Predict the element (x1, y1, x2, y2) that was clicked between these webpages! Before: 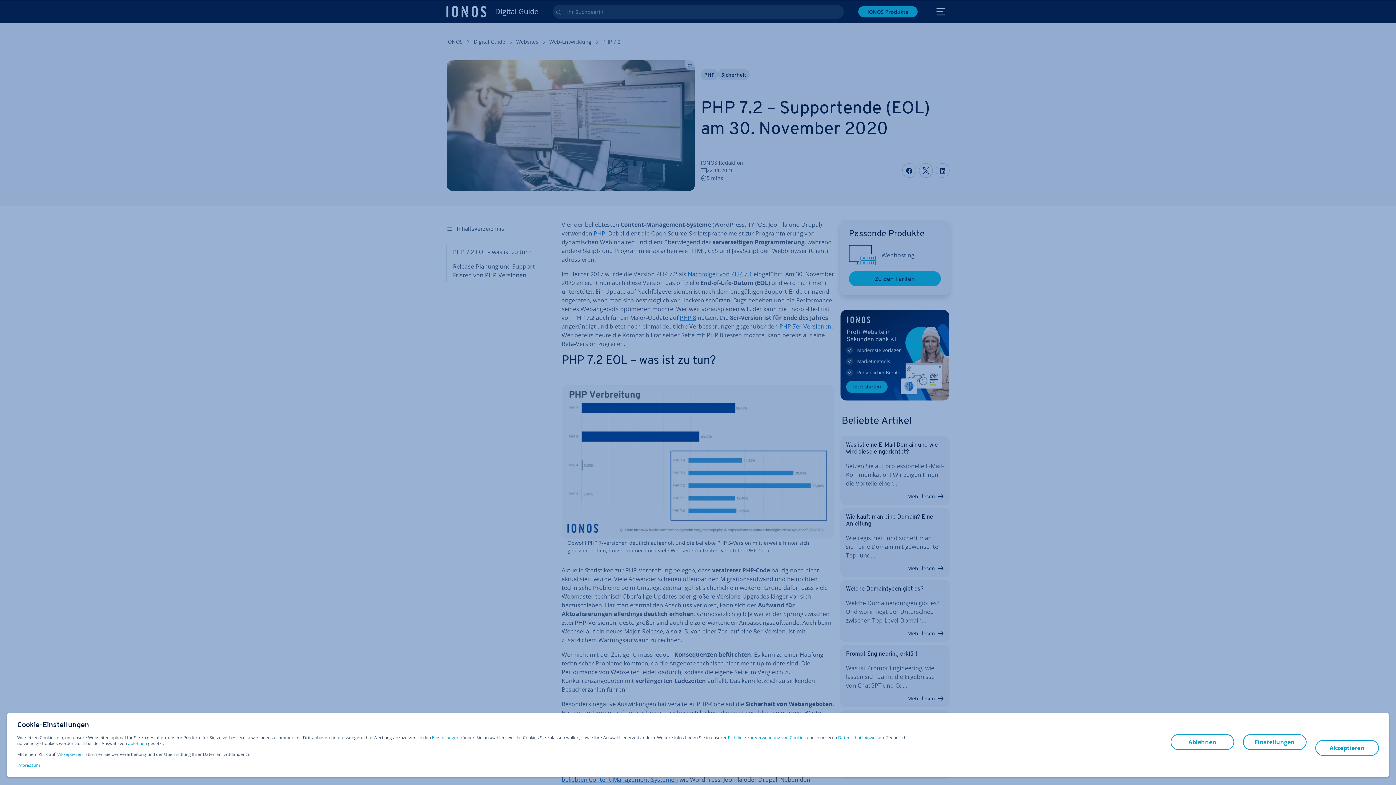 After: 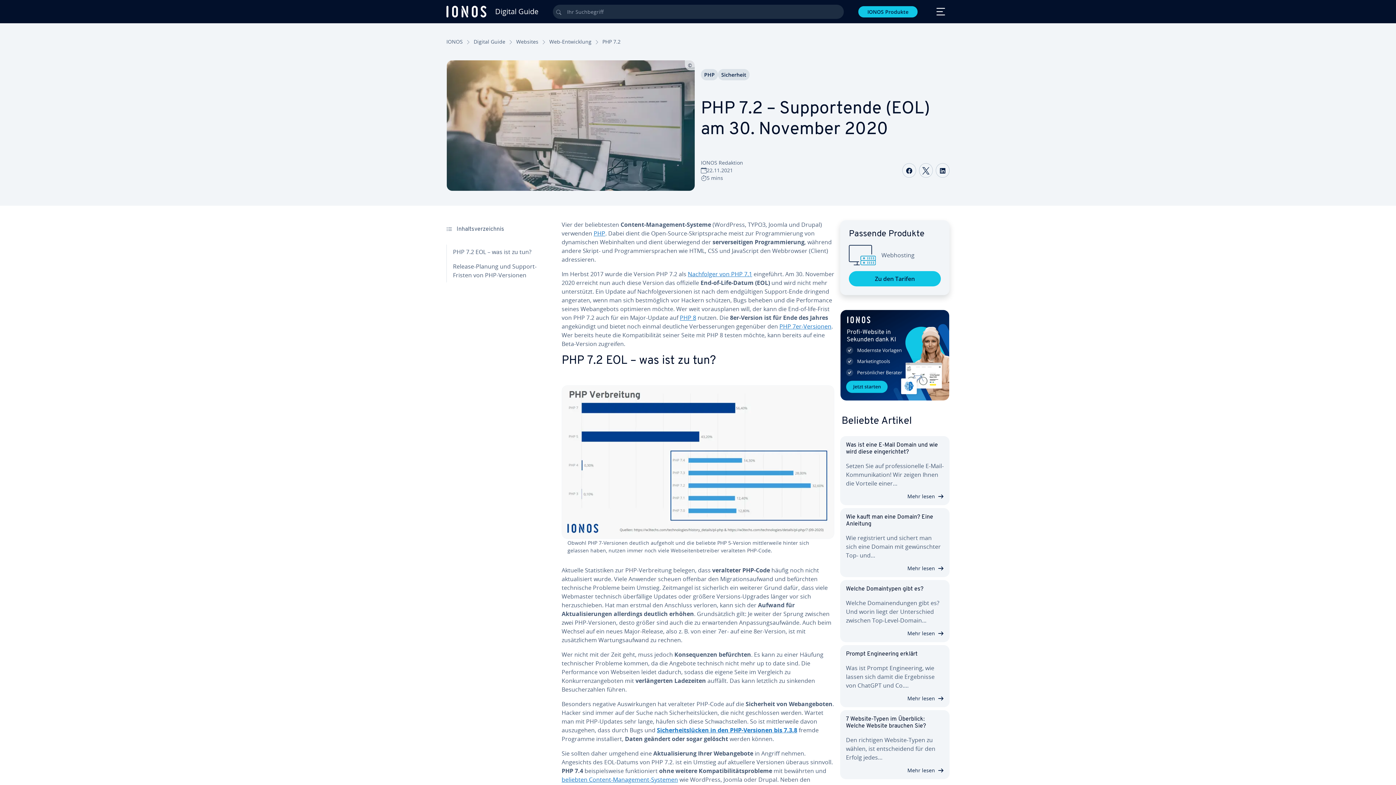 Action: label: Akzeptieren bbox: (58, 752, 82, 757)